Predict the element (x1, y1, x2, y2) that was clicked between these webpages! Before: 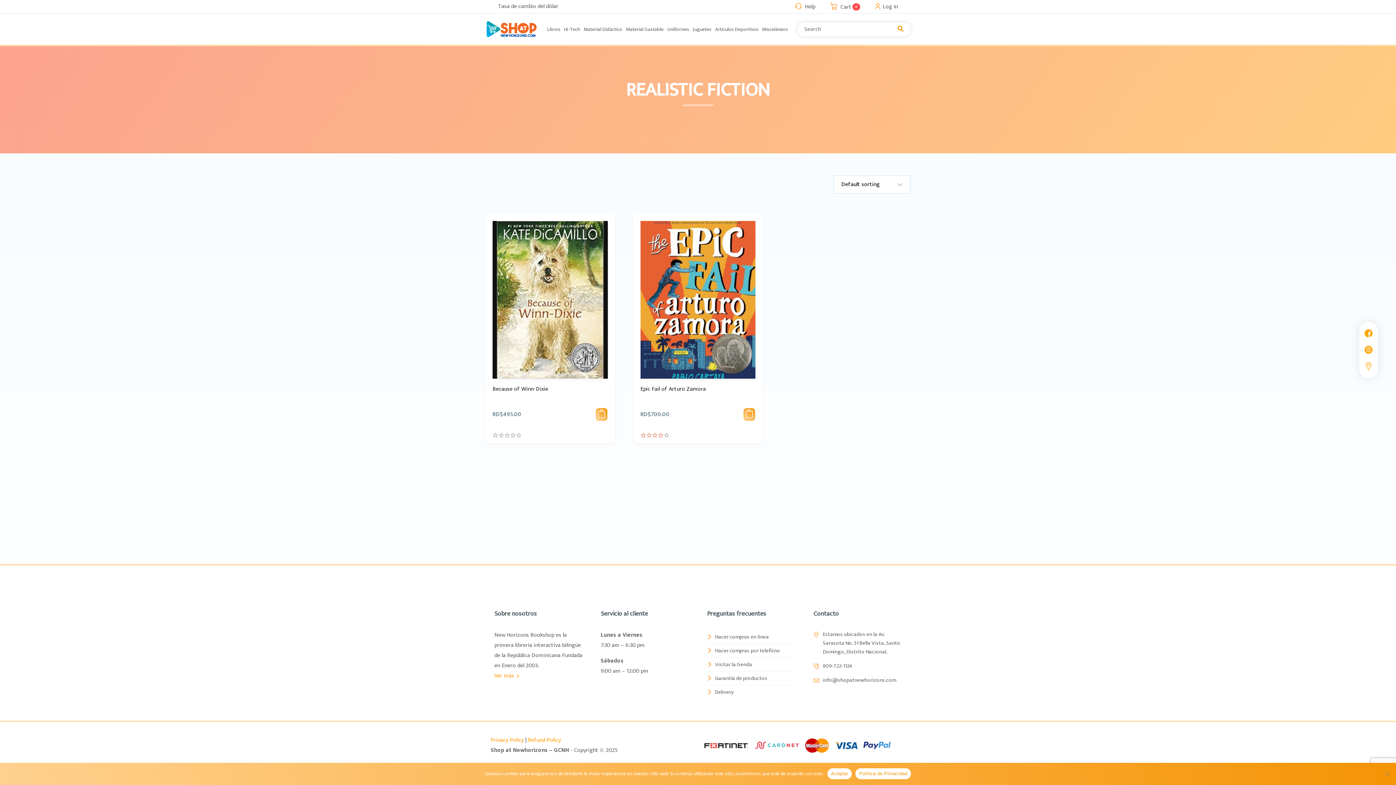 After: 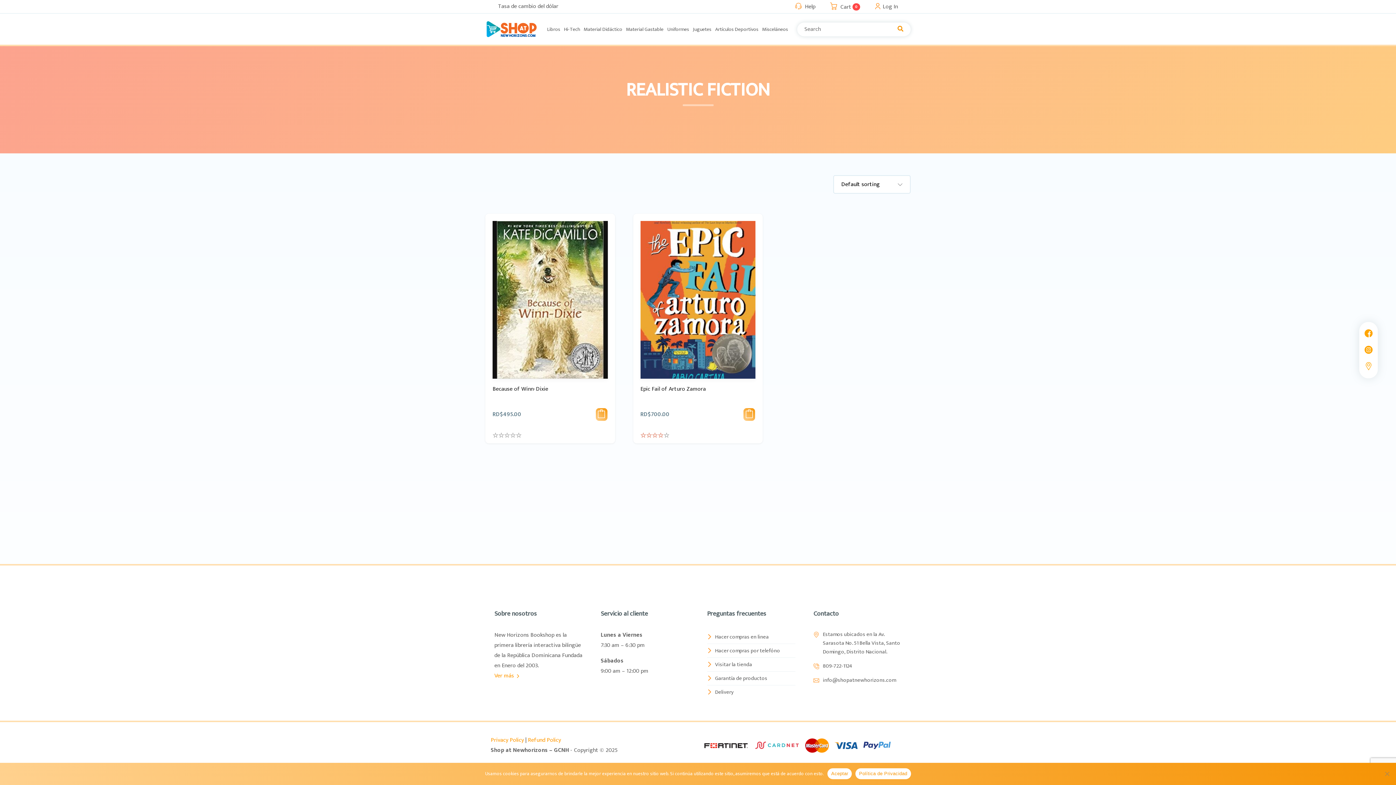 Action: bbox: (528, 735, 561, 745) label: Refund Policy